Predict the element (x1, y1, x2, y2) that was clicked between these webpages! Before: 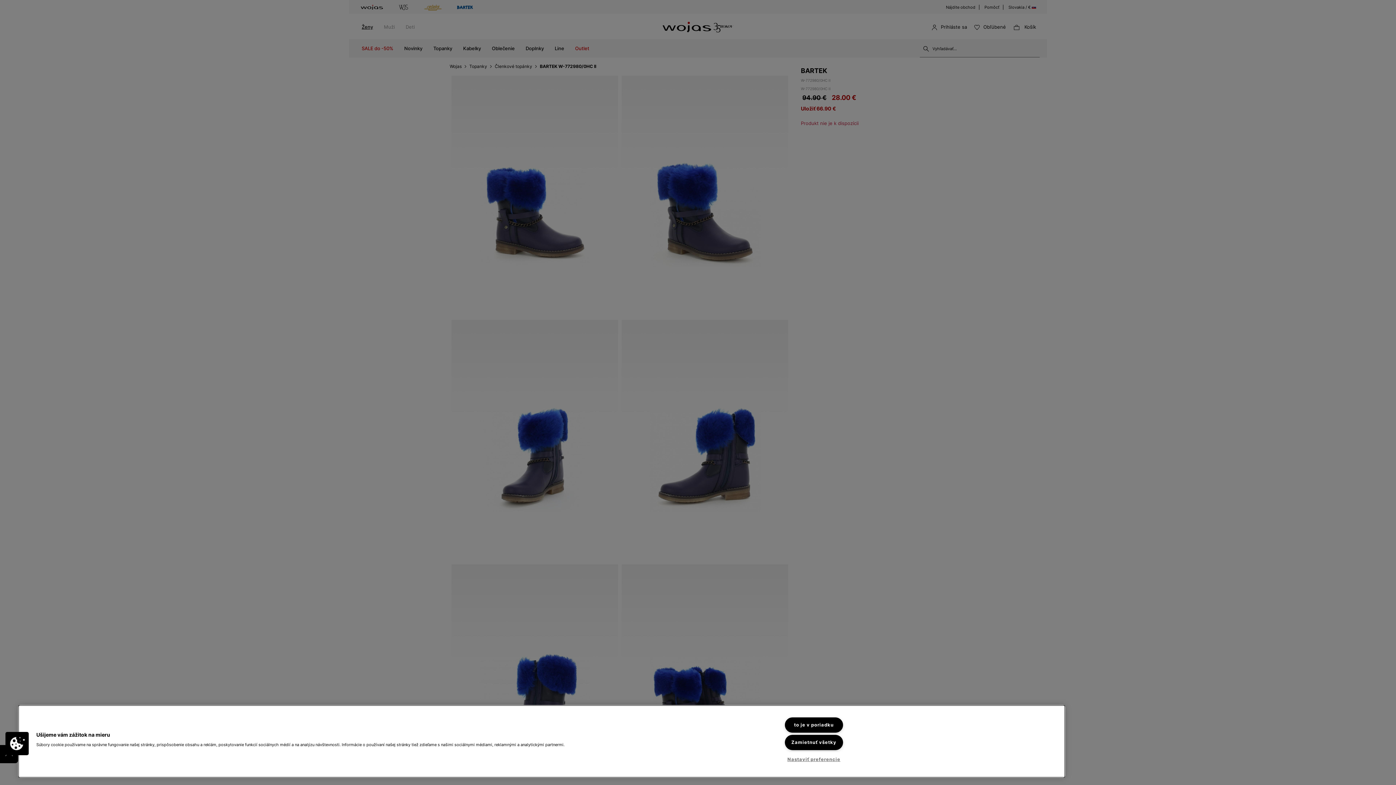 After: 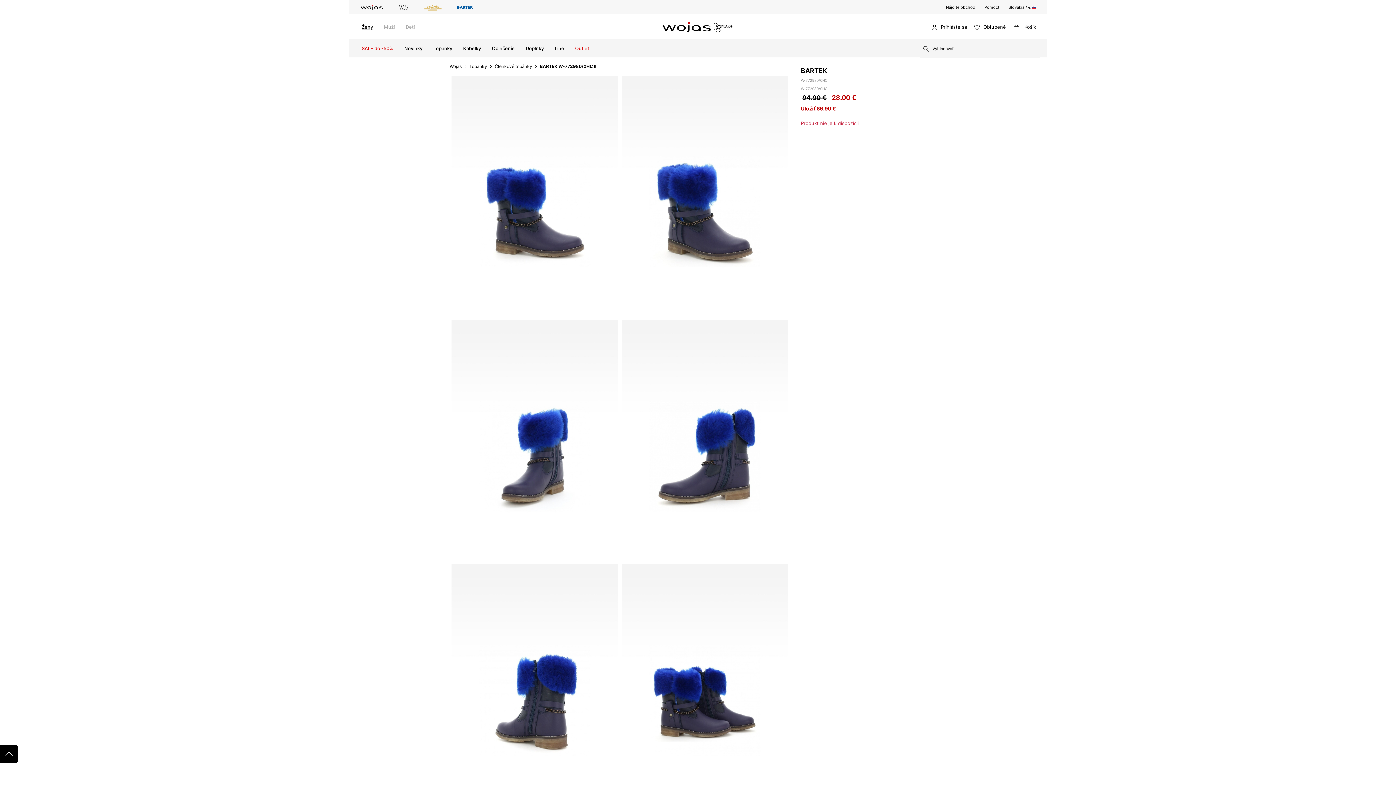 Action: label: to je v poriadku bbox: (785, 717, 843, 733)